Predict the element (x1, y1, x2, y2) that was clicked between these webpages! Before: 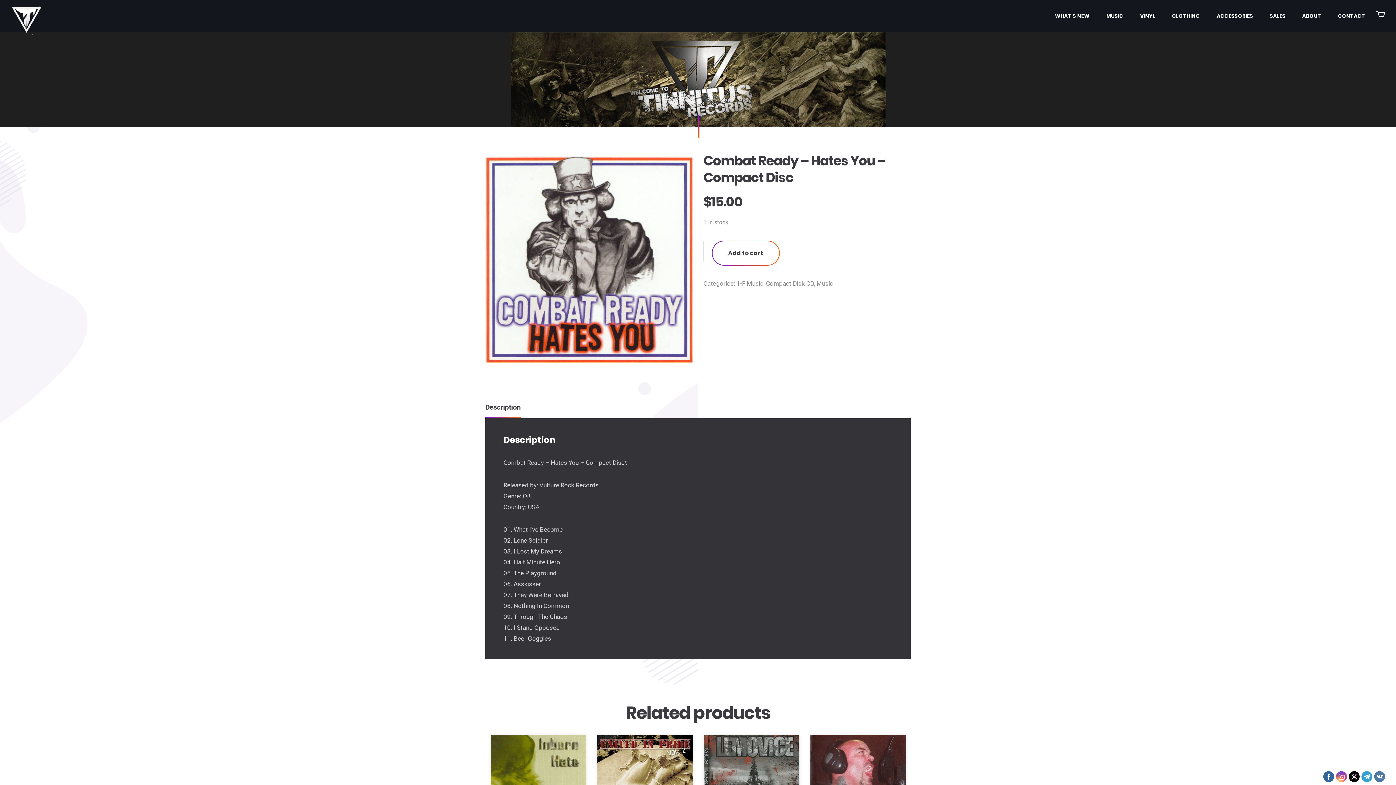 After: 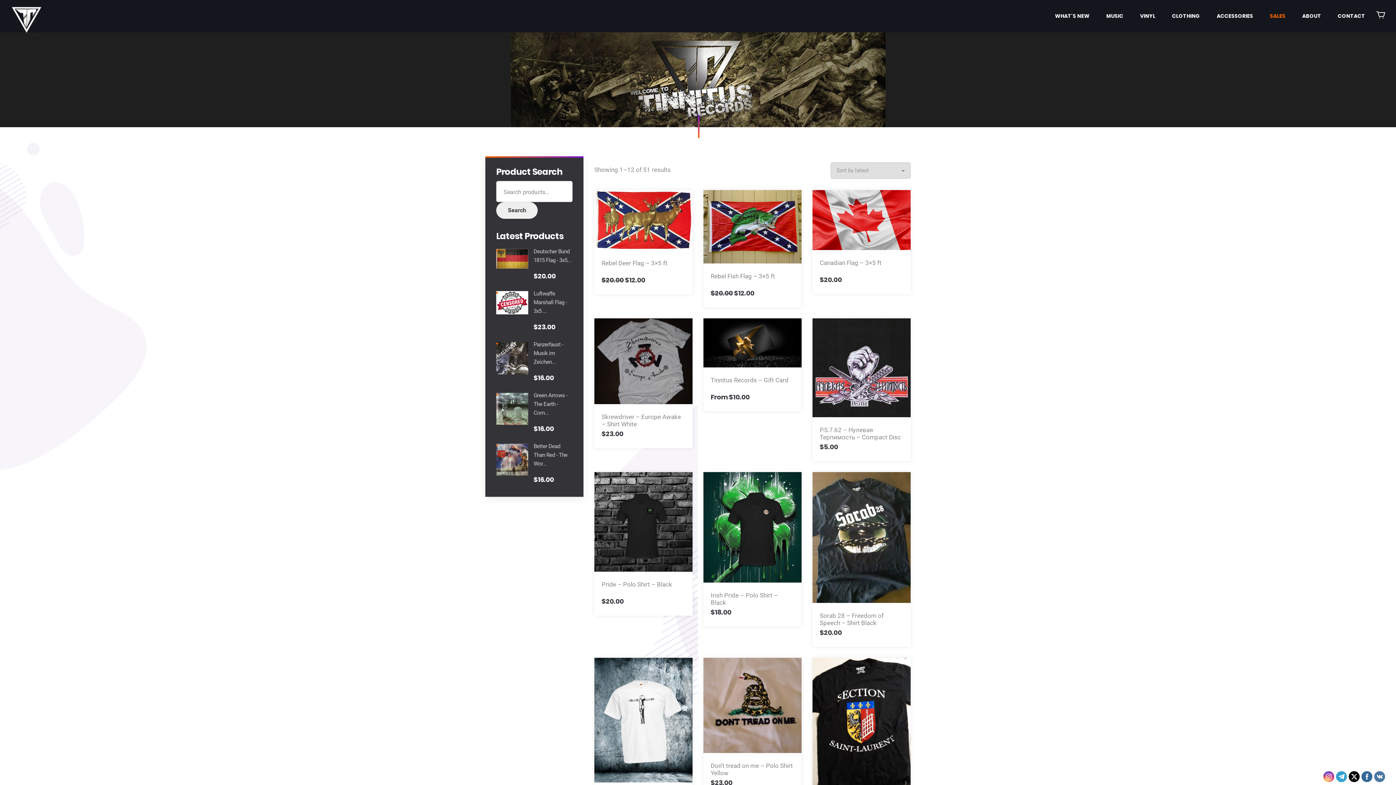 Action: label: SALES bbox: (1270, 9, 1285, 22)